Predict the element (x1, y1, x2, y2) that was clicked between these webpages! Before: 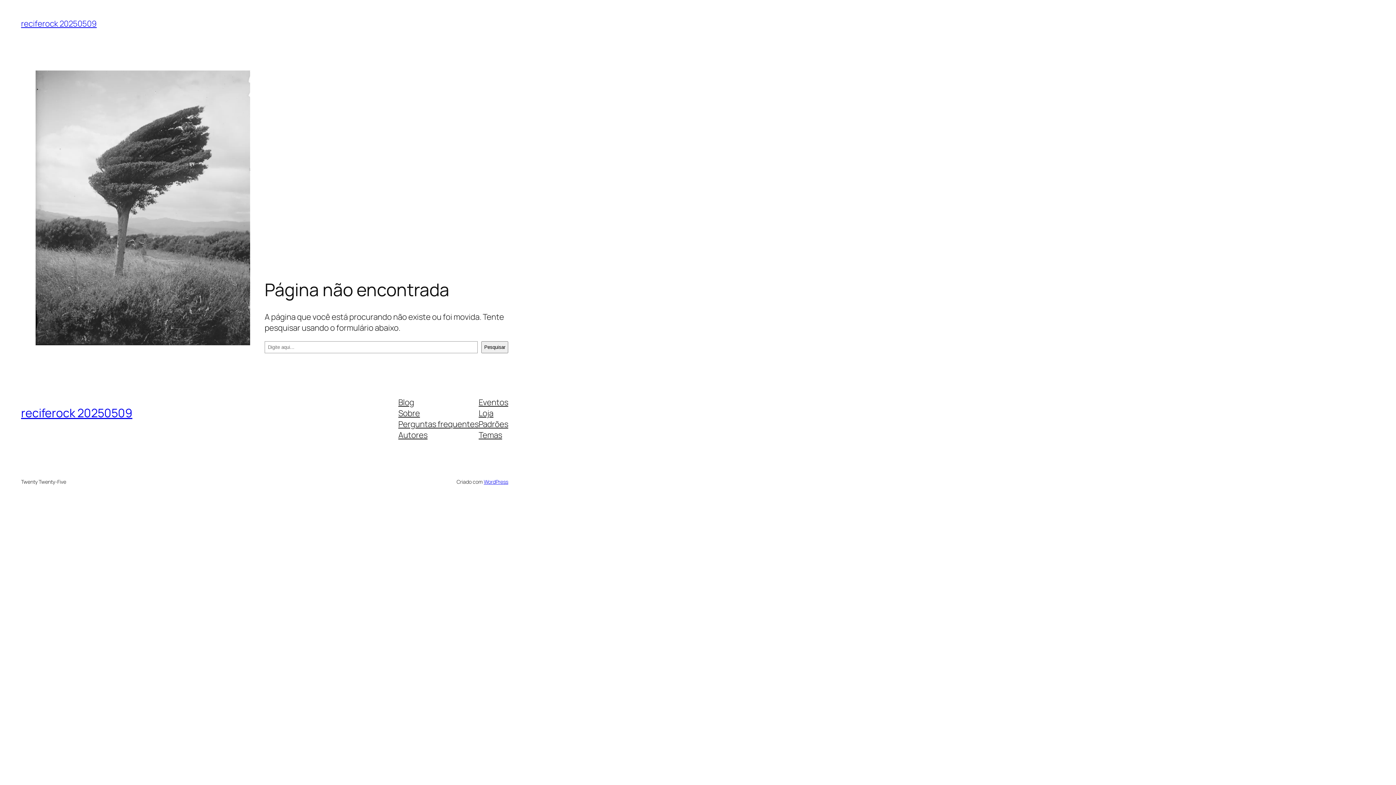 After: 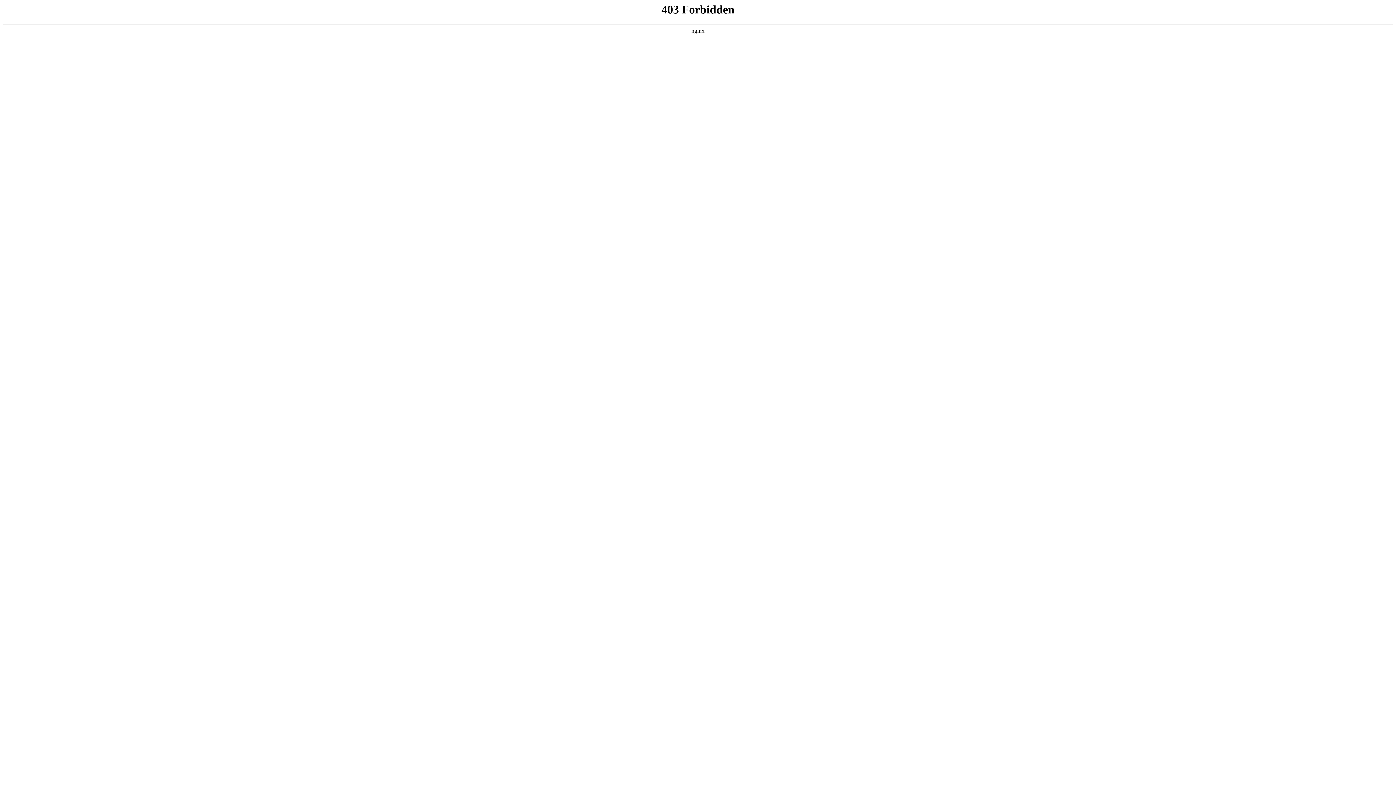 Action: label: WordPress bbox: (483, 478, 508, 485)